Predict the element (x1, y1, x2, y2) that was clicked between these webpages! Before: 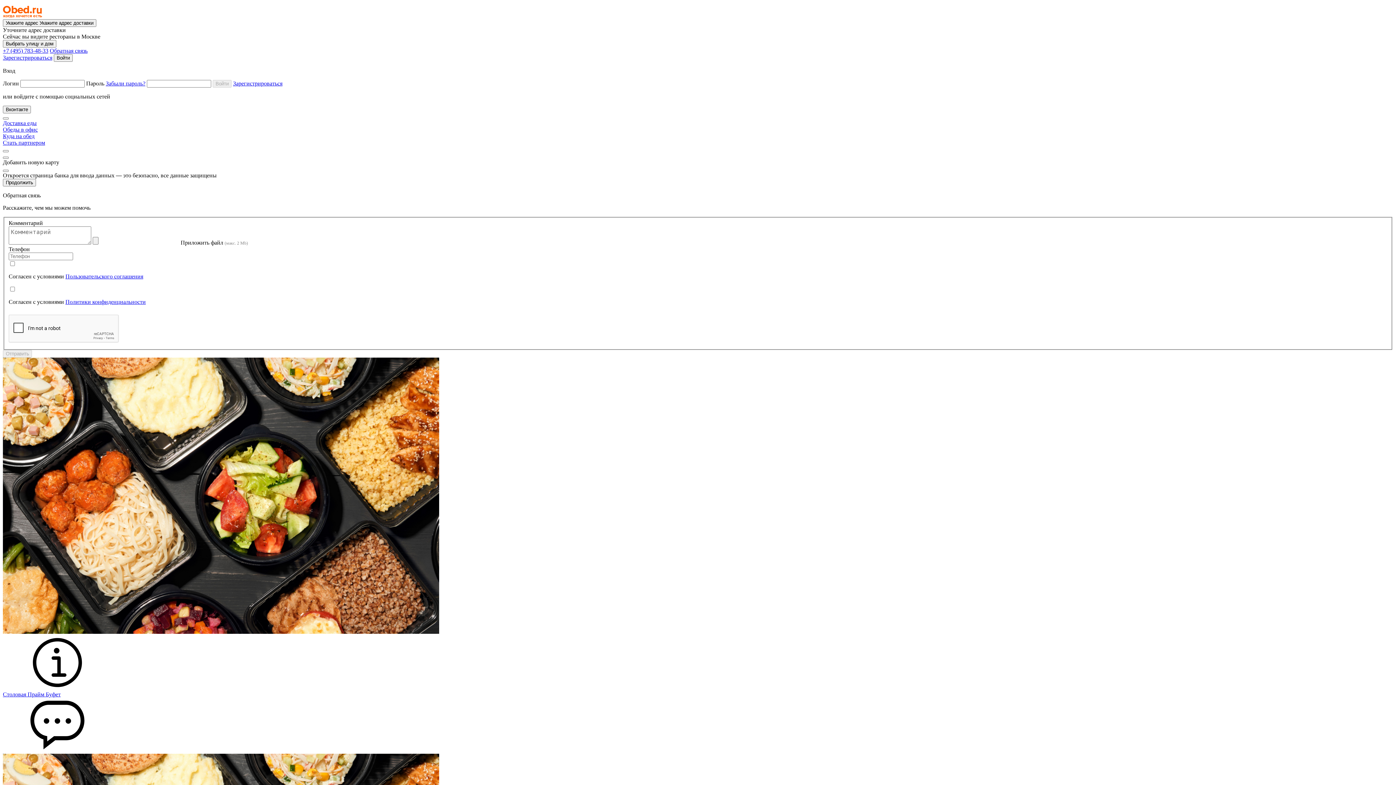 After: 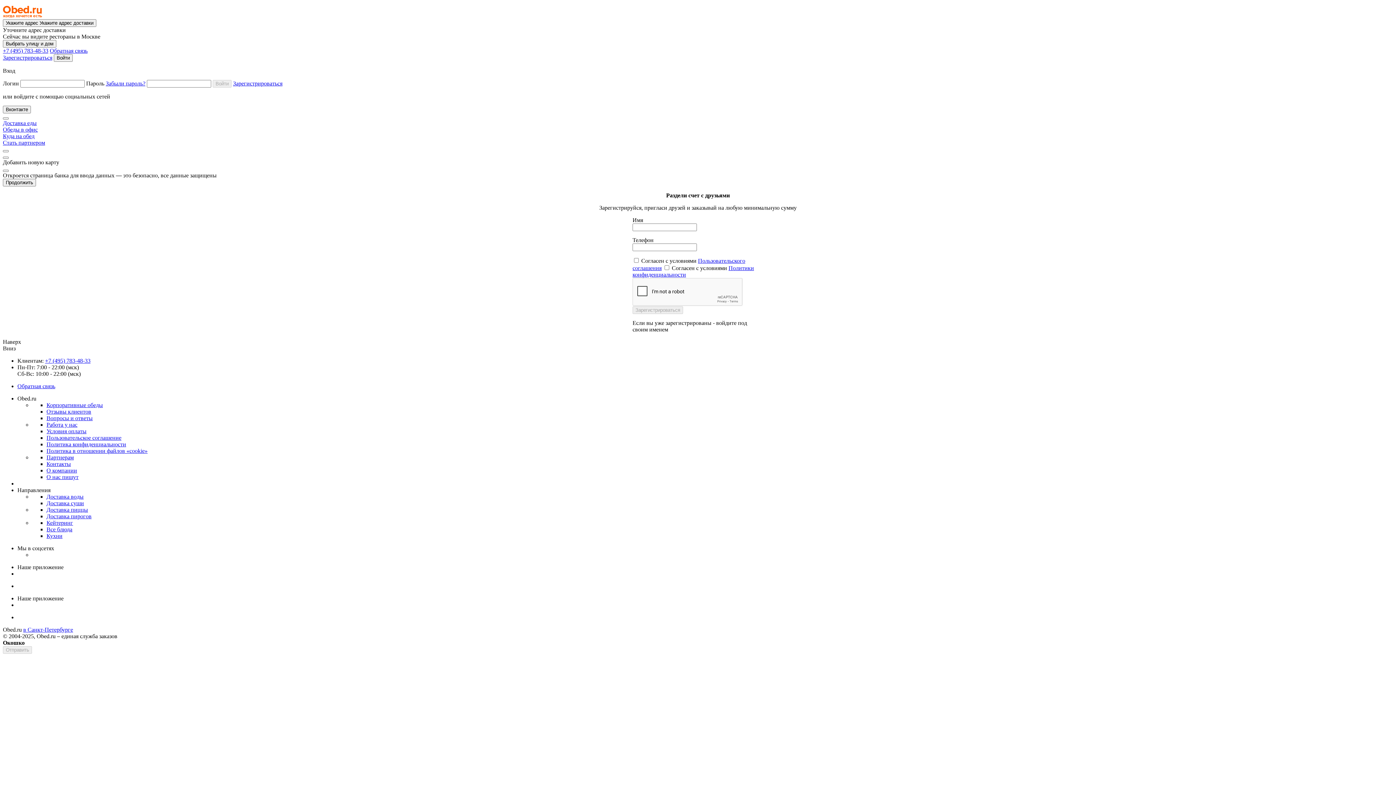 Action: label: Зарегистрироваться bbox: (233, 80, 282, 86)